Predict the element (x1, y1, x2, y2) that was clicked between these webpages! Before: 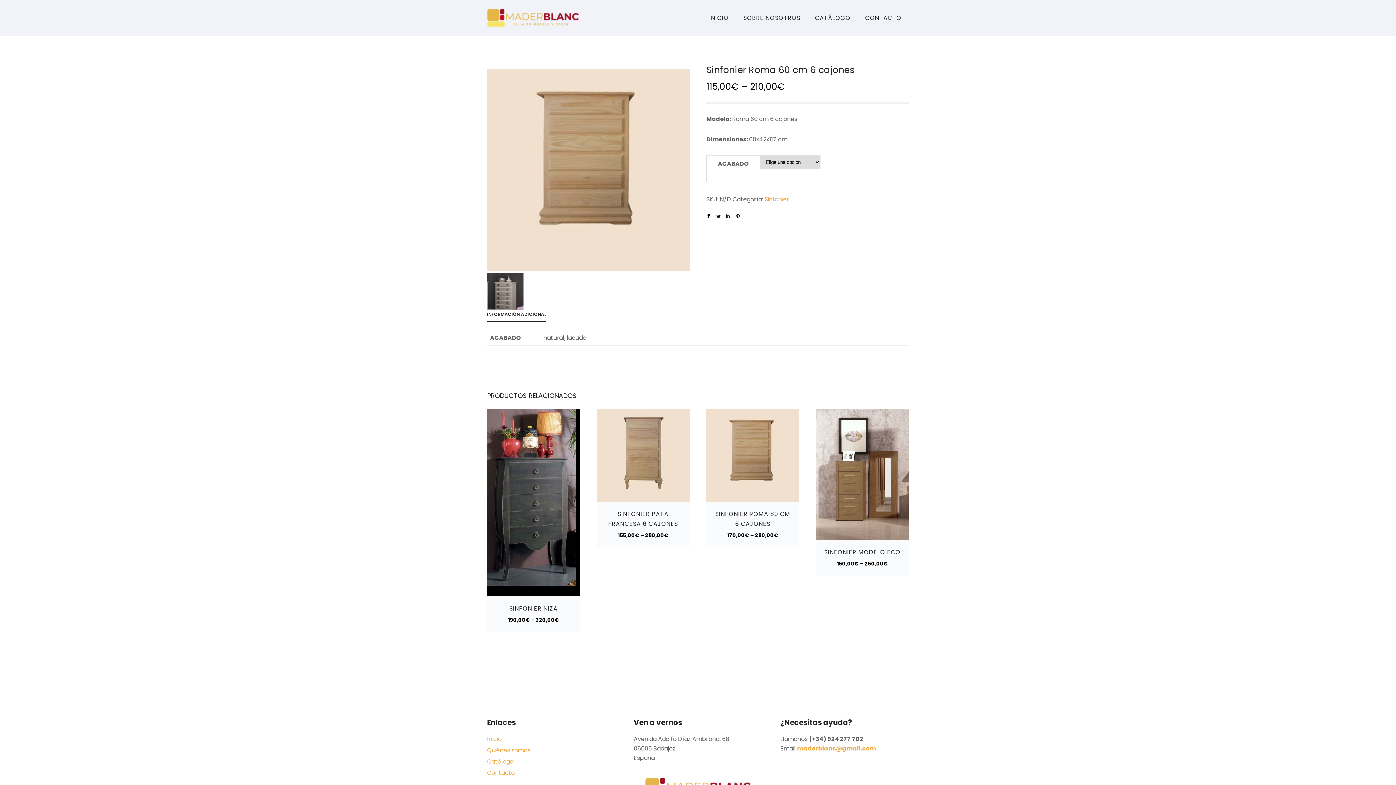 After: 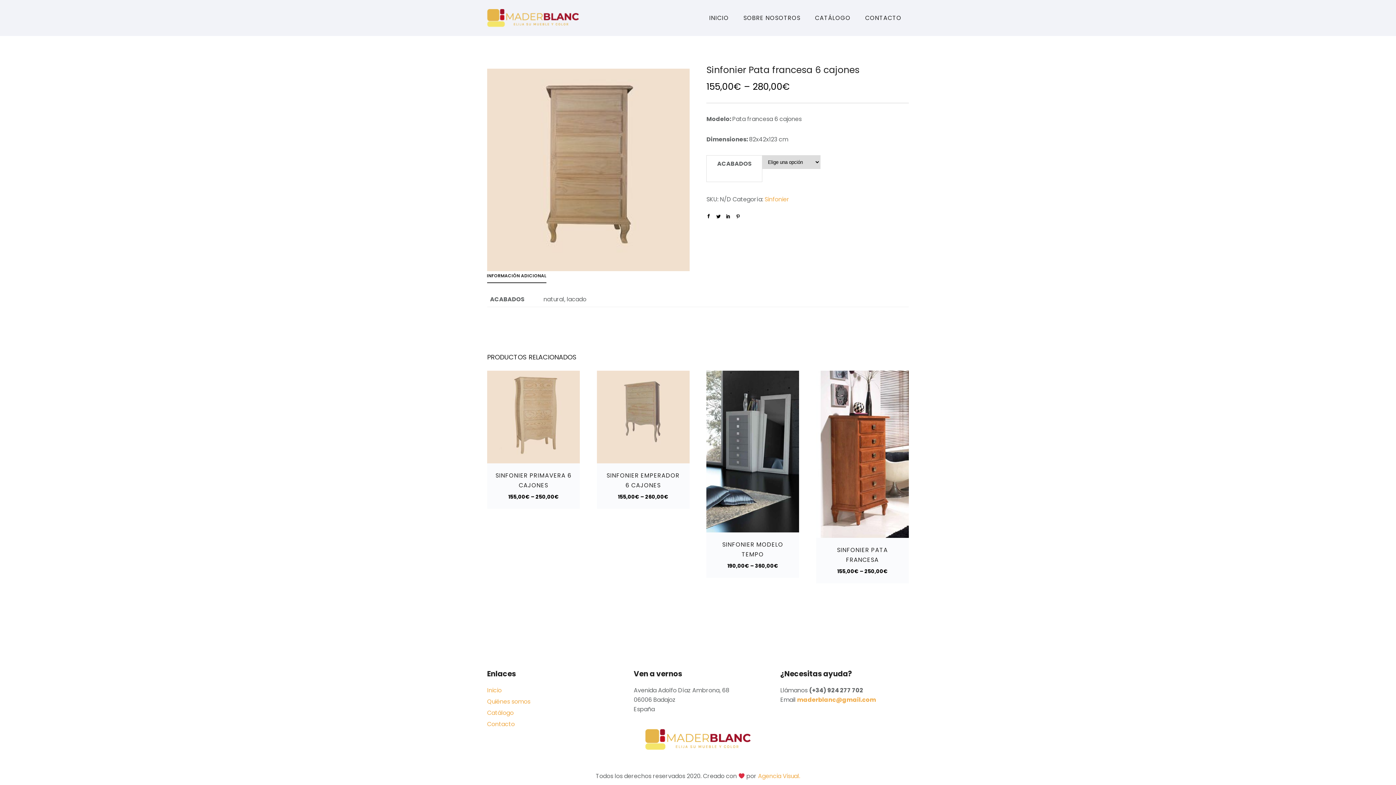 Action: label: SINFONIER PATA FRANCESA 6 CAJONES
155,00€ – 280,00€ bbox: (604, 509, 682, 540)